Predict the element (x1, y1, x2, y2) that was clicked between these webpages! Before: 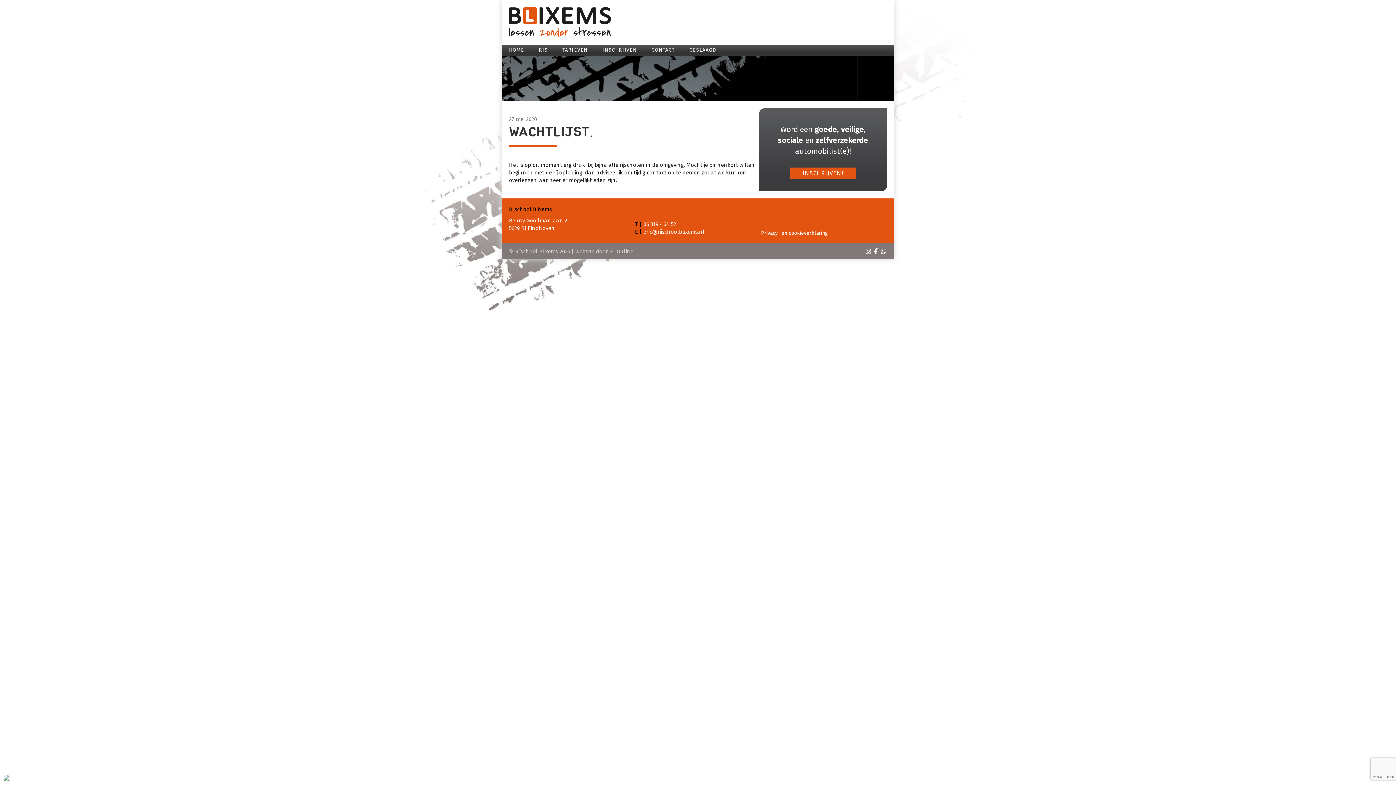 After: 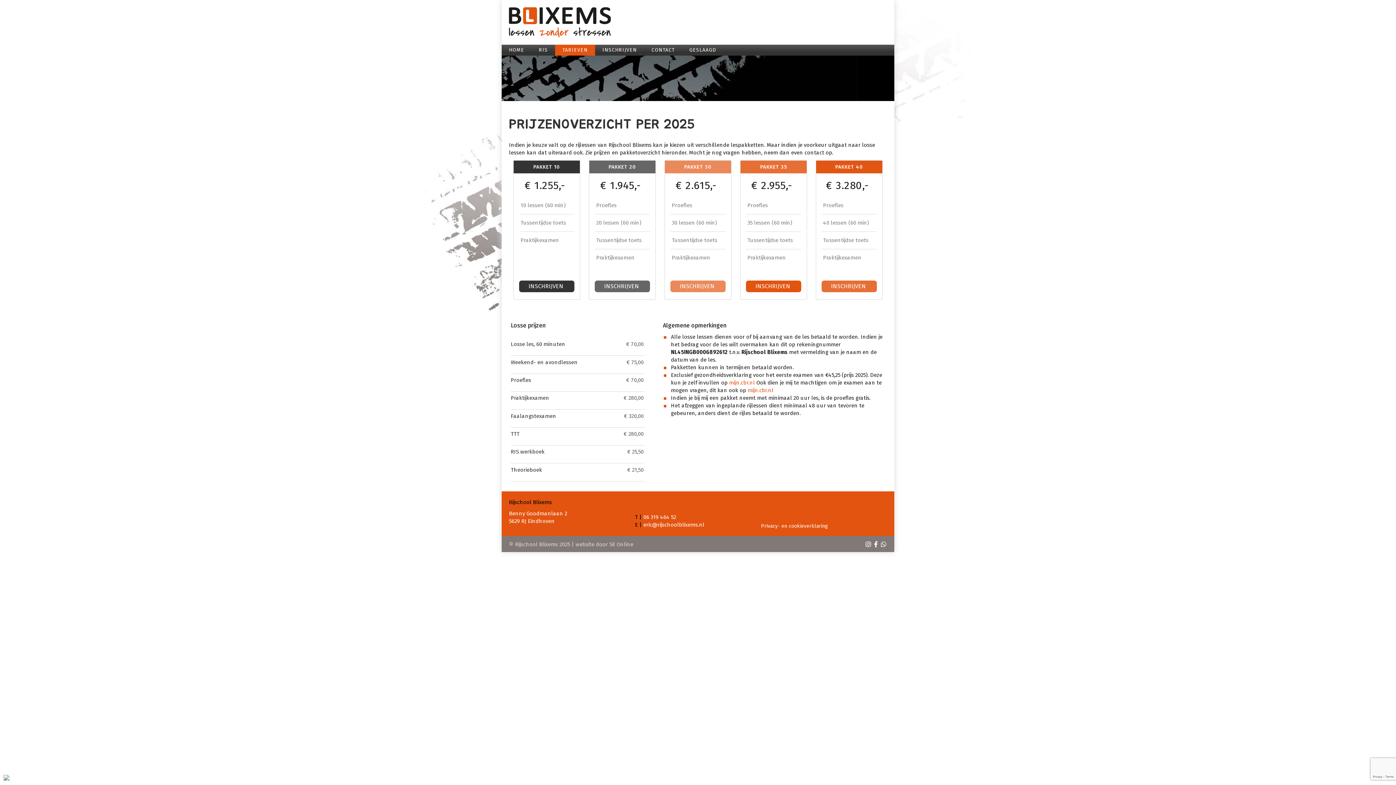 Action: label: TARIEVEN bbox: (555, 44, 595, 55)